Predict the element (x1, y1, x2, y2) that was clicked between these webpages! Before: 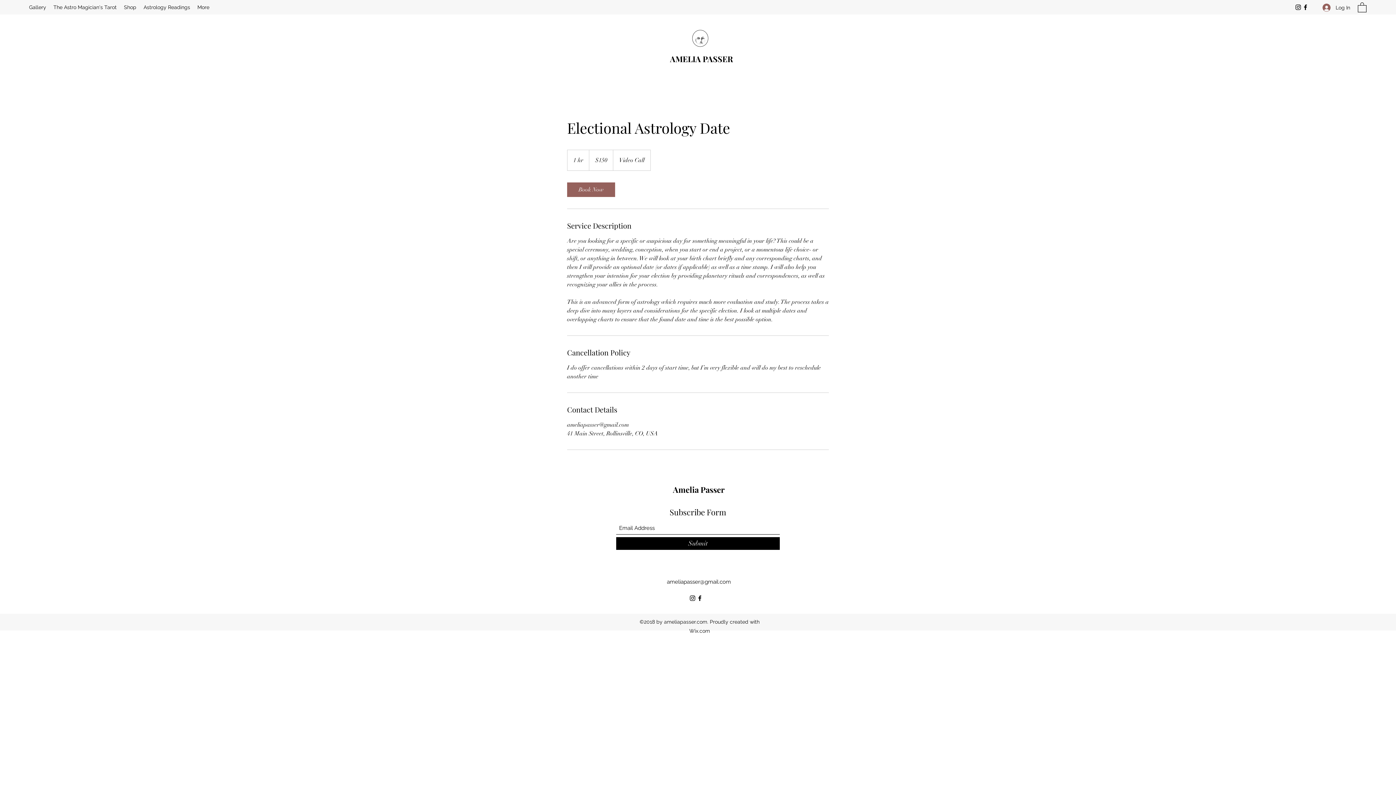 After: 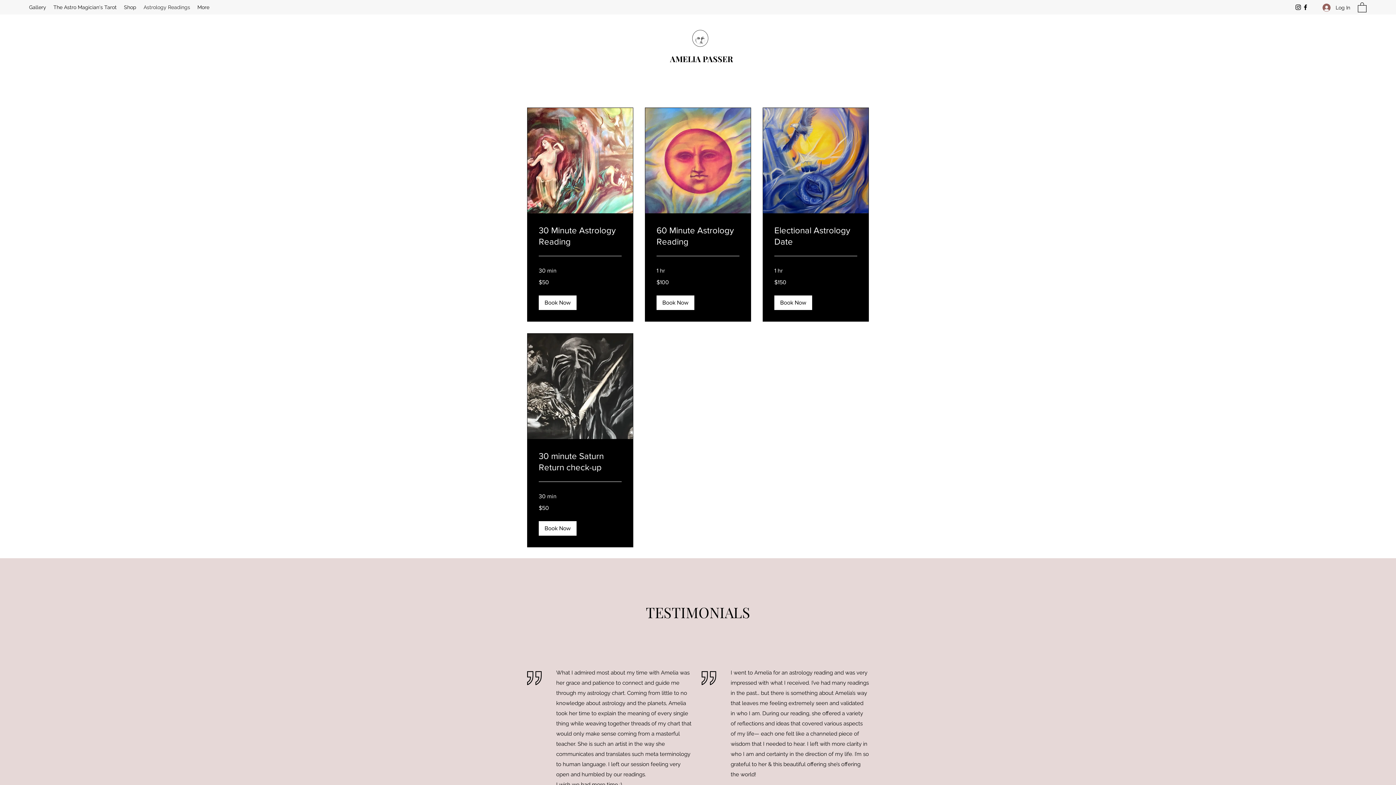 Action: bbox: (140, 1, 193, 12) label: Astrology Readings